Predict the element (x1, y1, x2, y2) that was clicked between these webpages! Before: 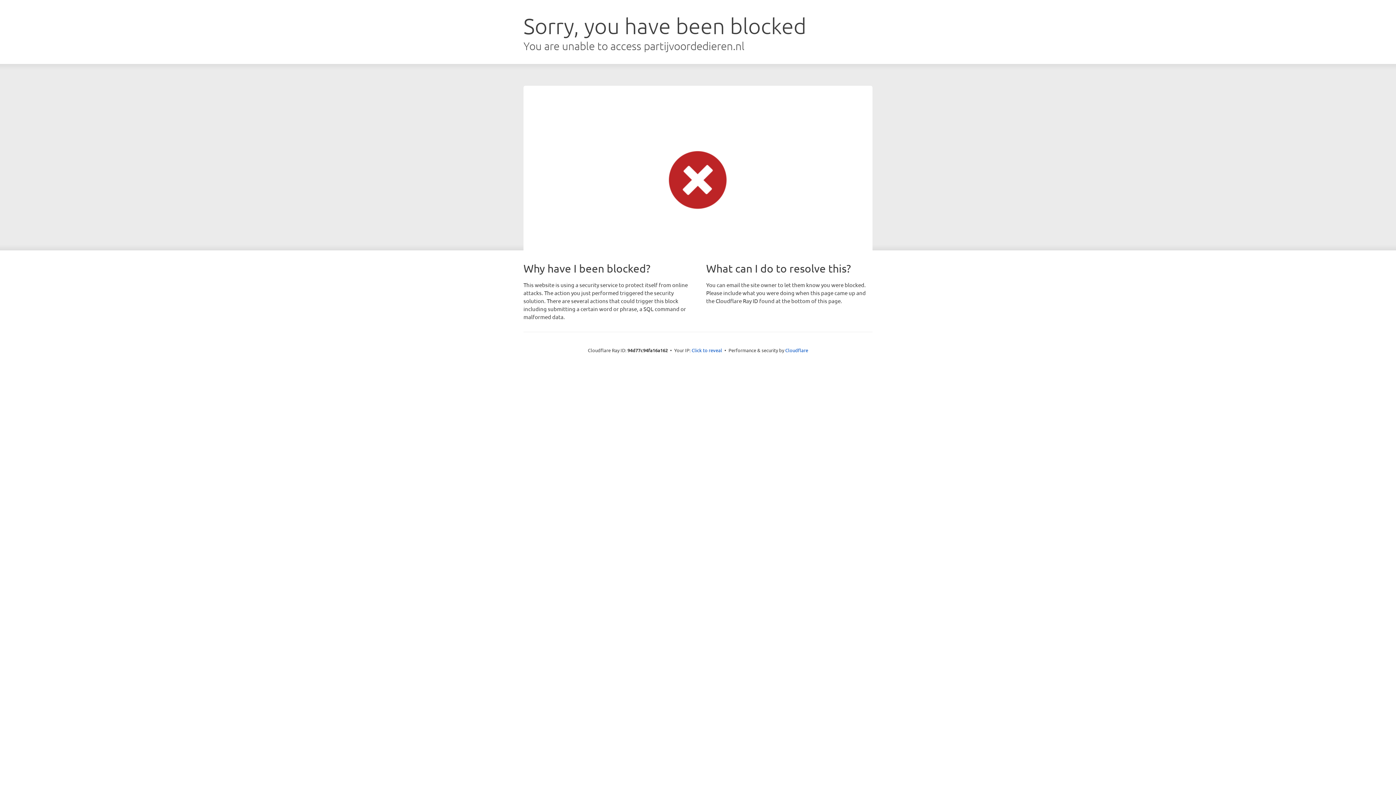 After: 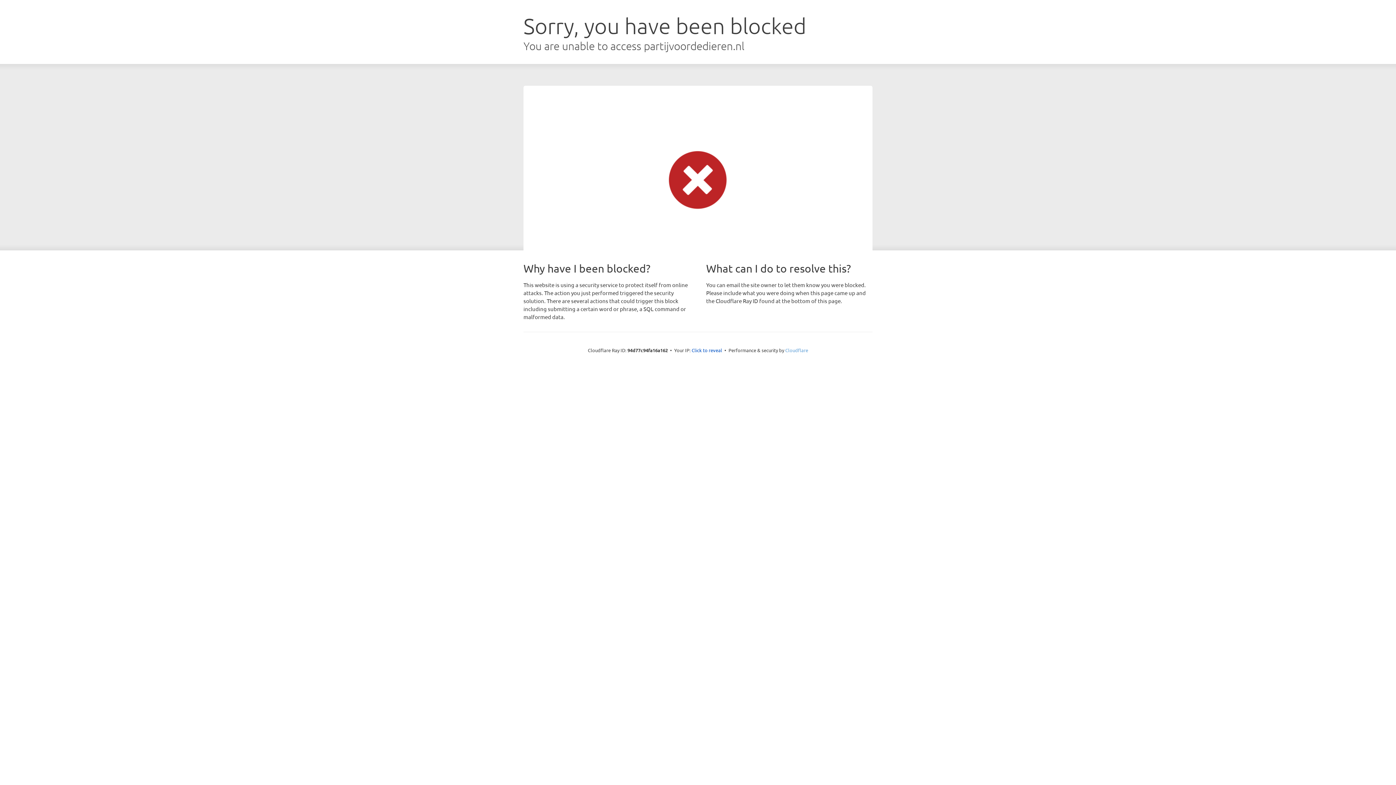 Action: label: Cloudflare bbox: (785, 347, 808, 353)